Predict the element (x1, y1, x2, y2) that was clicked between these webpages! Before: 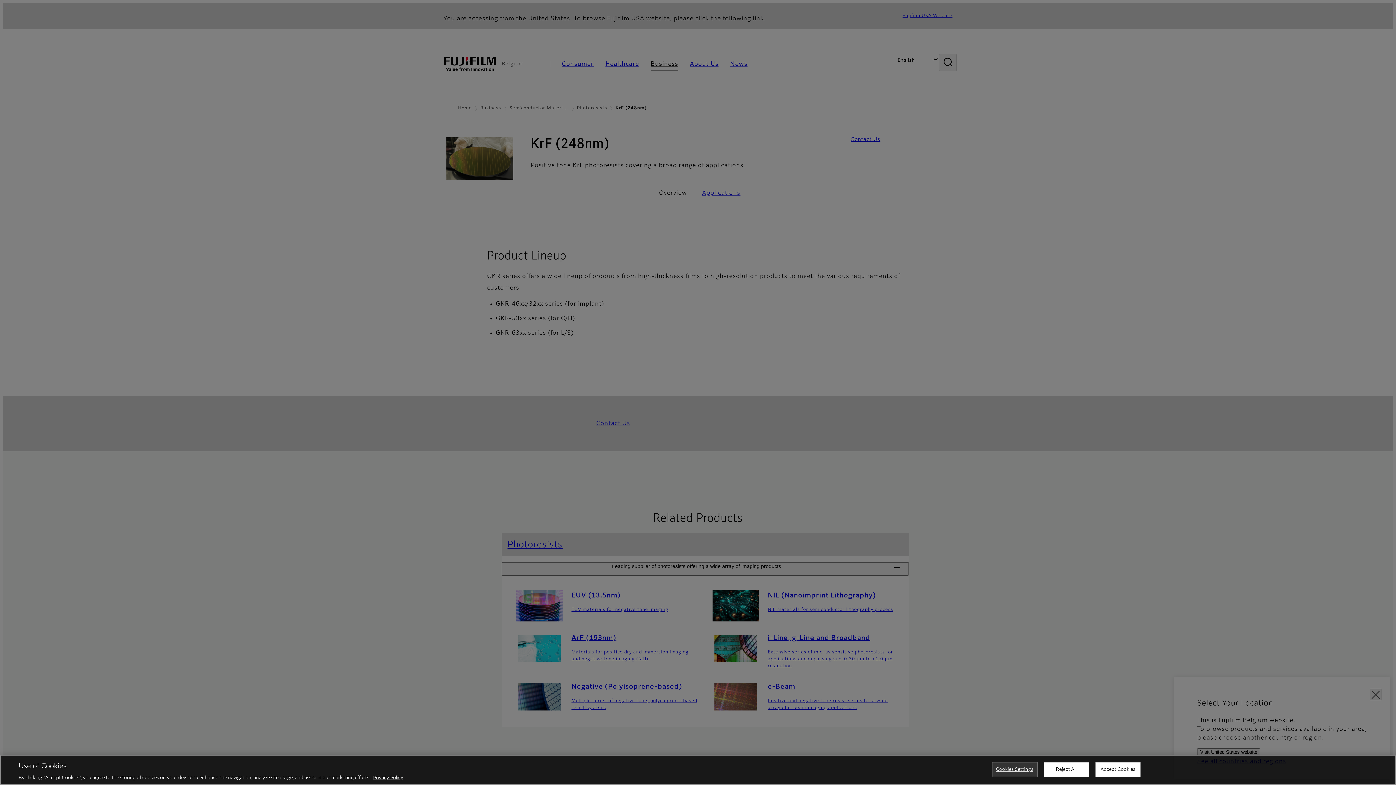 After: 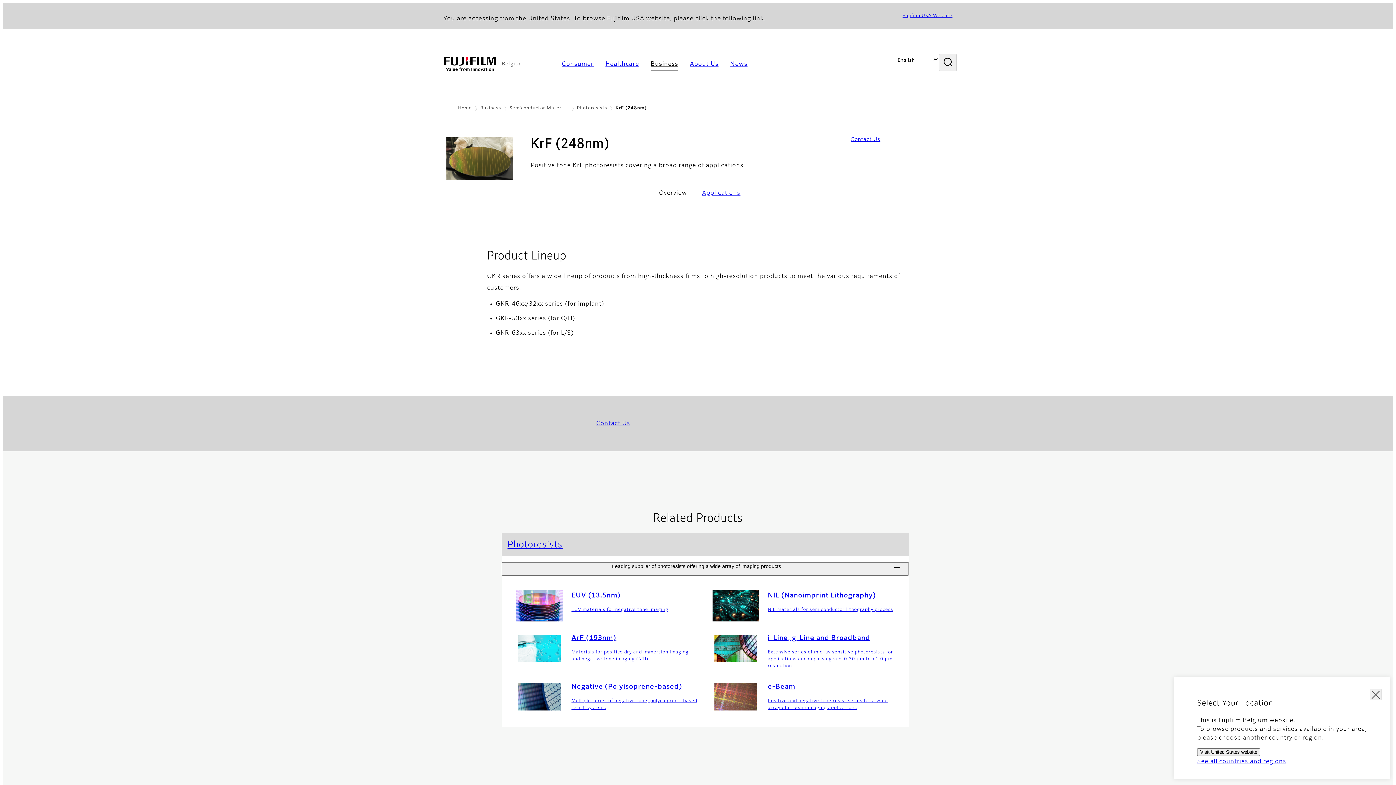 Action: bbox: (1095, 762, 1140, 777) label: Accept Cookies